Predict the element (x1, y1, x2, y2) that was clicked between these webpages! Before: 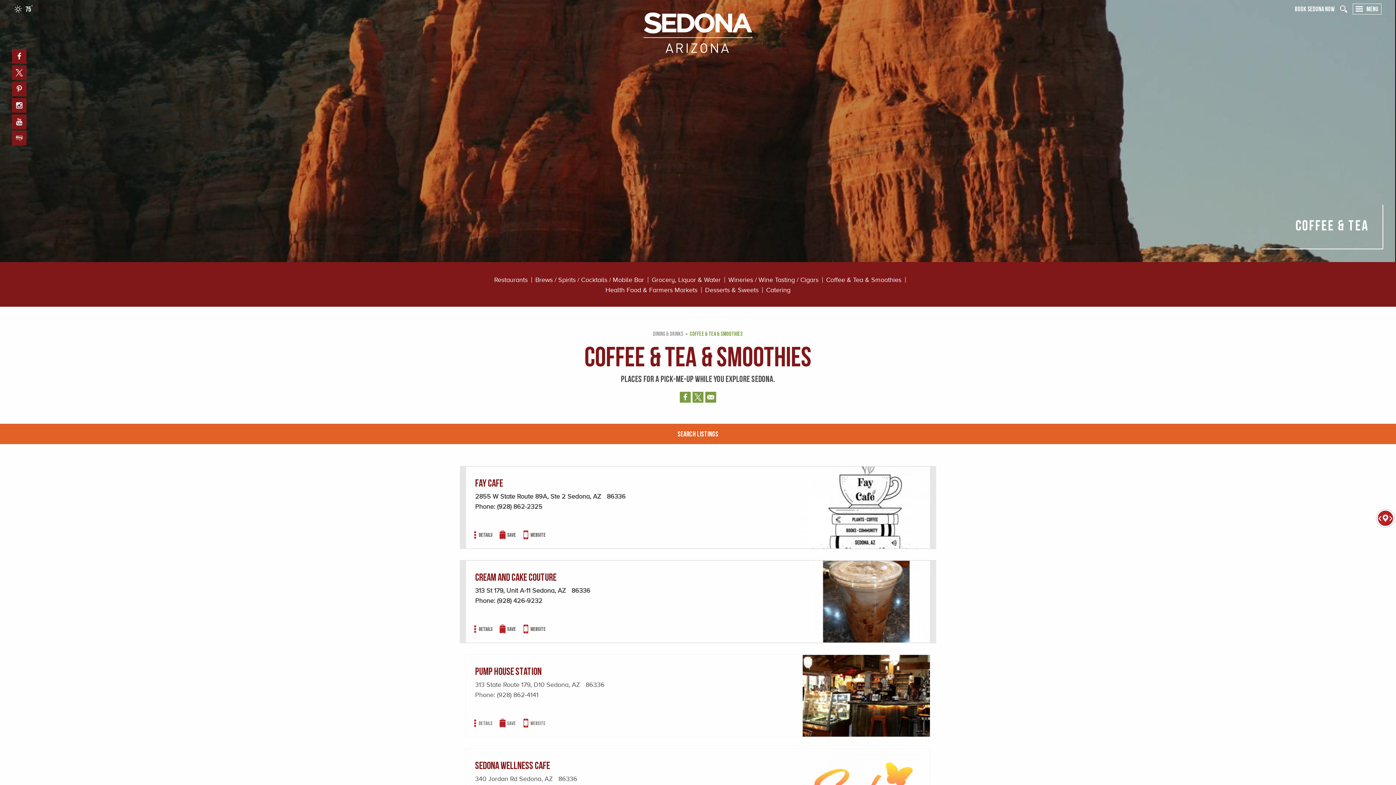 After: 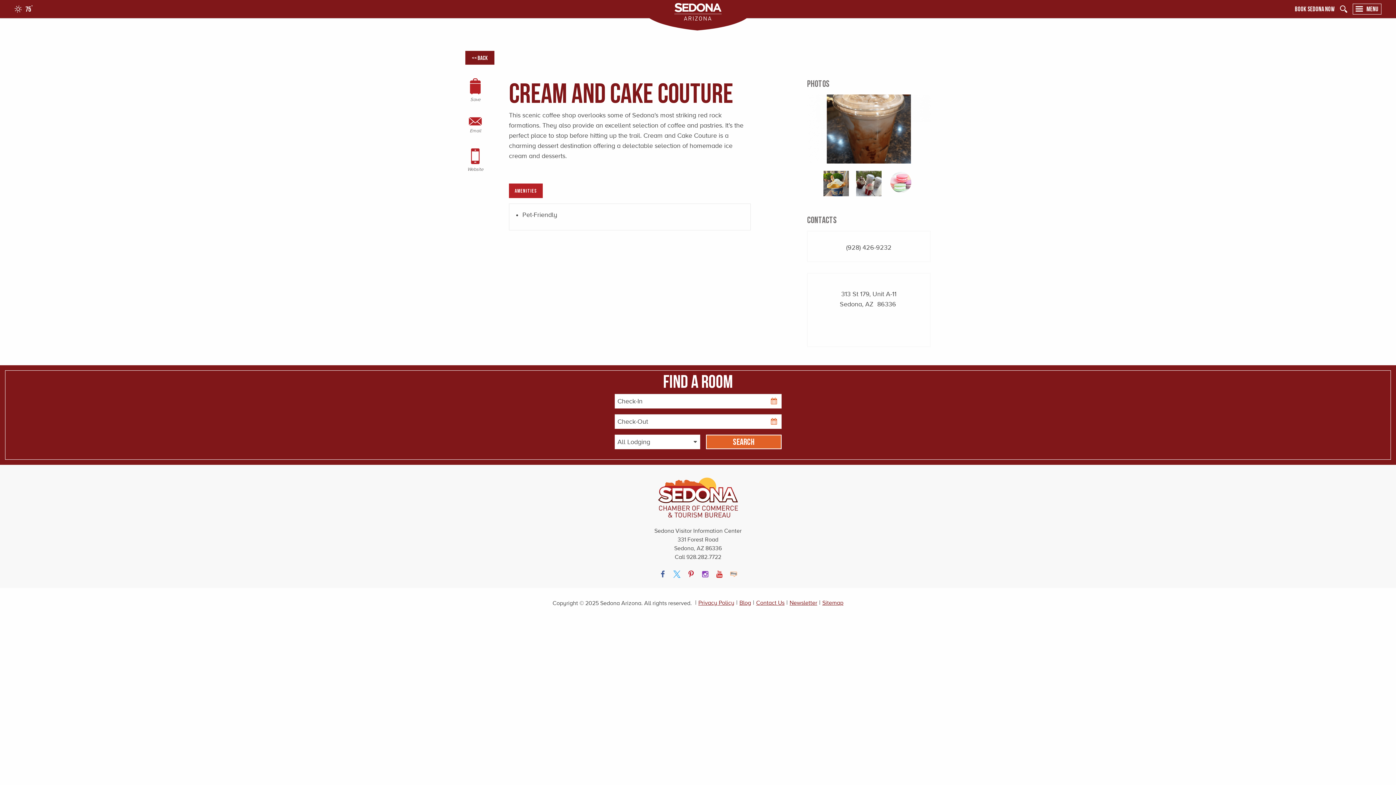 Action: label: Details bbox: (471, 623, 492, 634)